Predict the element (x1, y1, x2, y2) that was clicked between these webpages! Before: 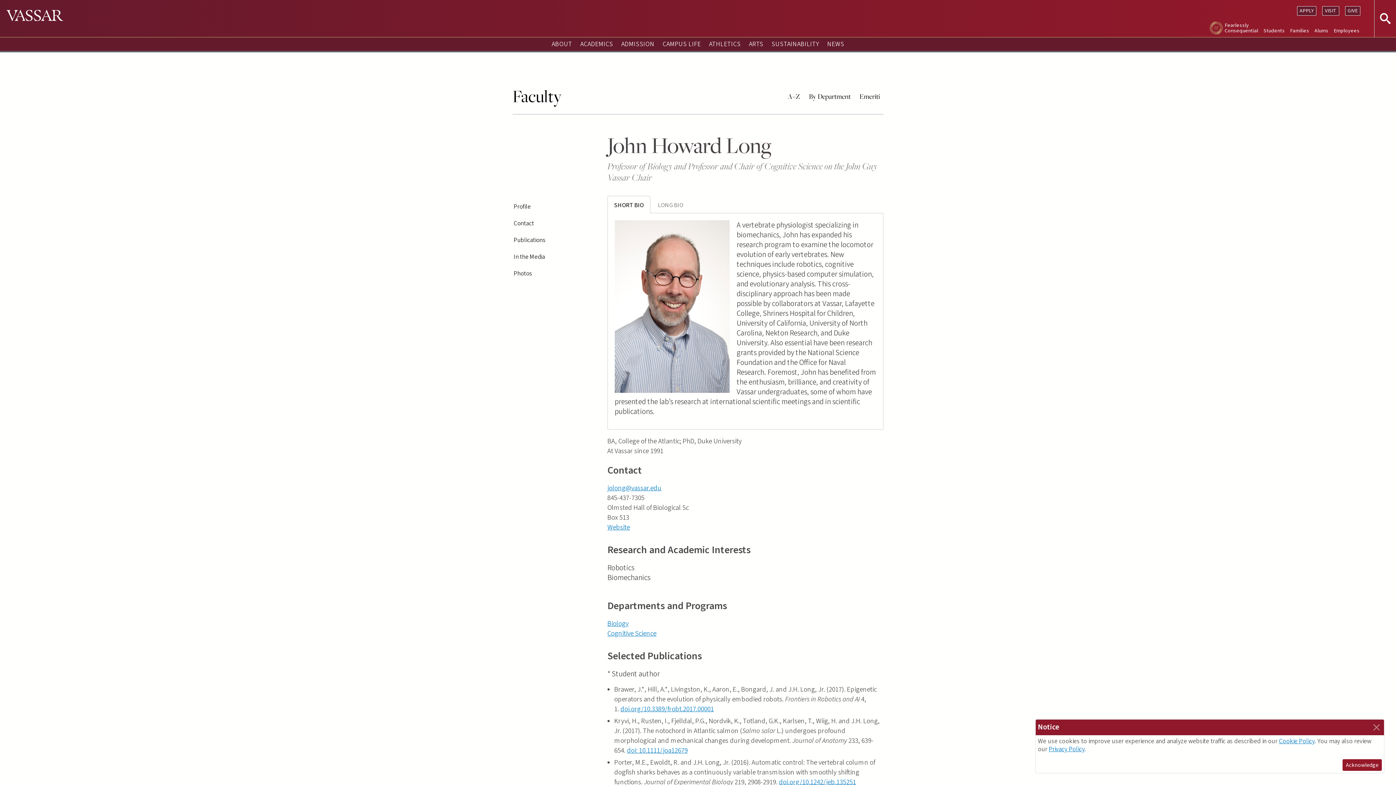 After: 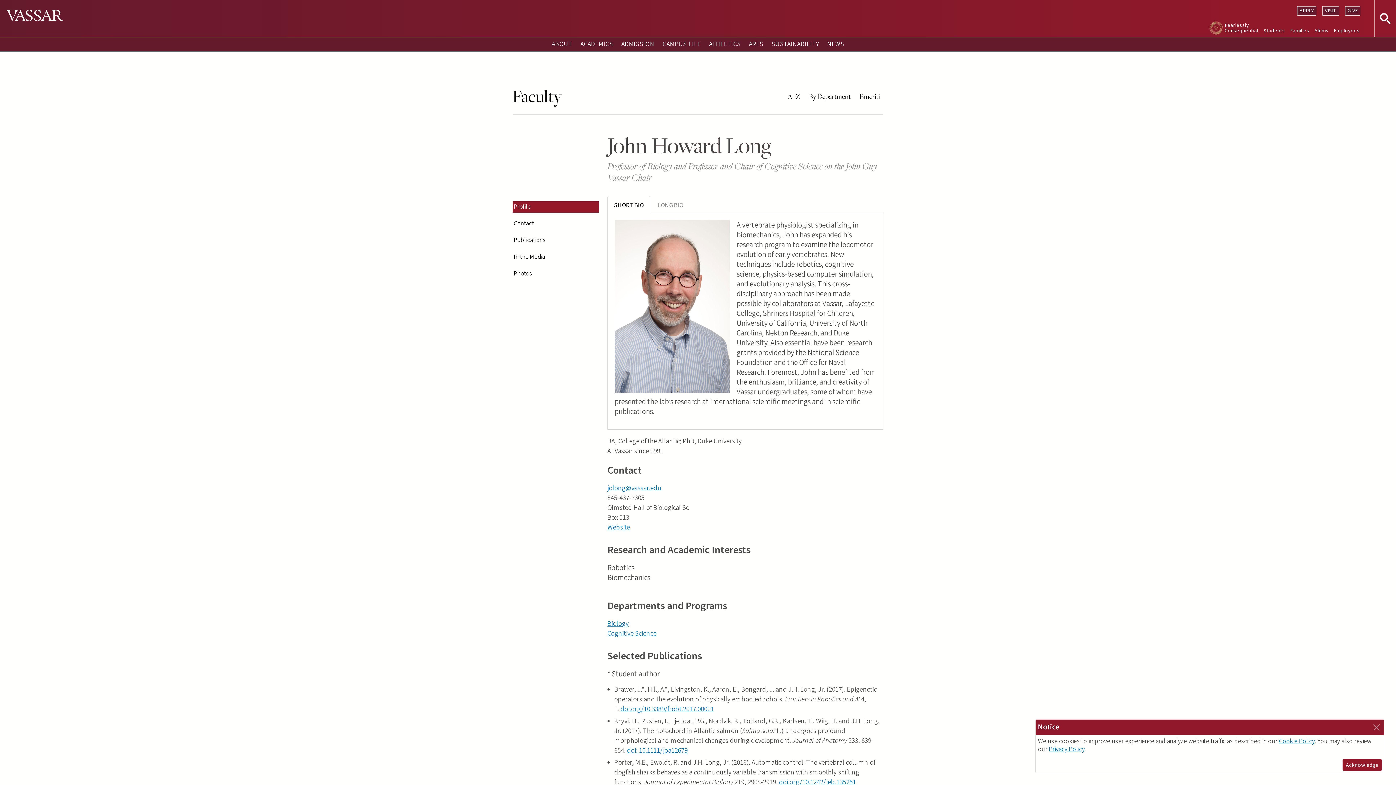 Action: bbox: (512, 201, 598, 212) label: Profile